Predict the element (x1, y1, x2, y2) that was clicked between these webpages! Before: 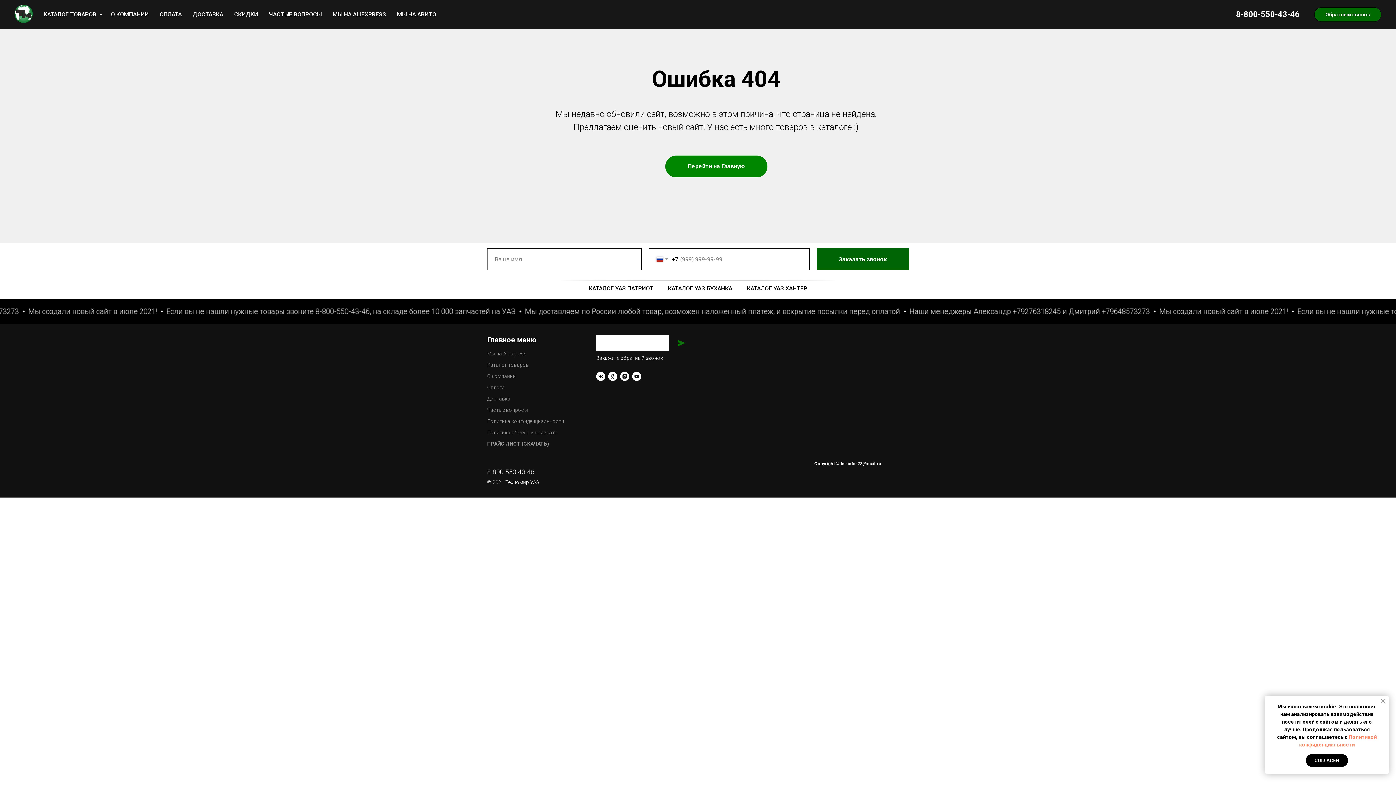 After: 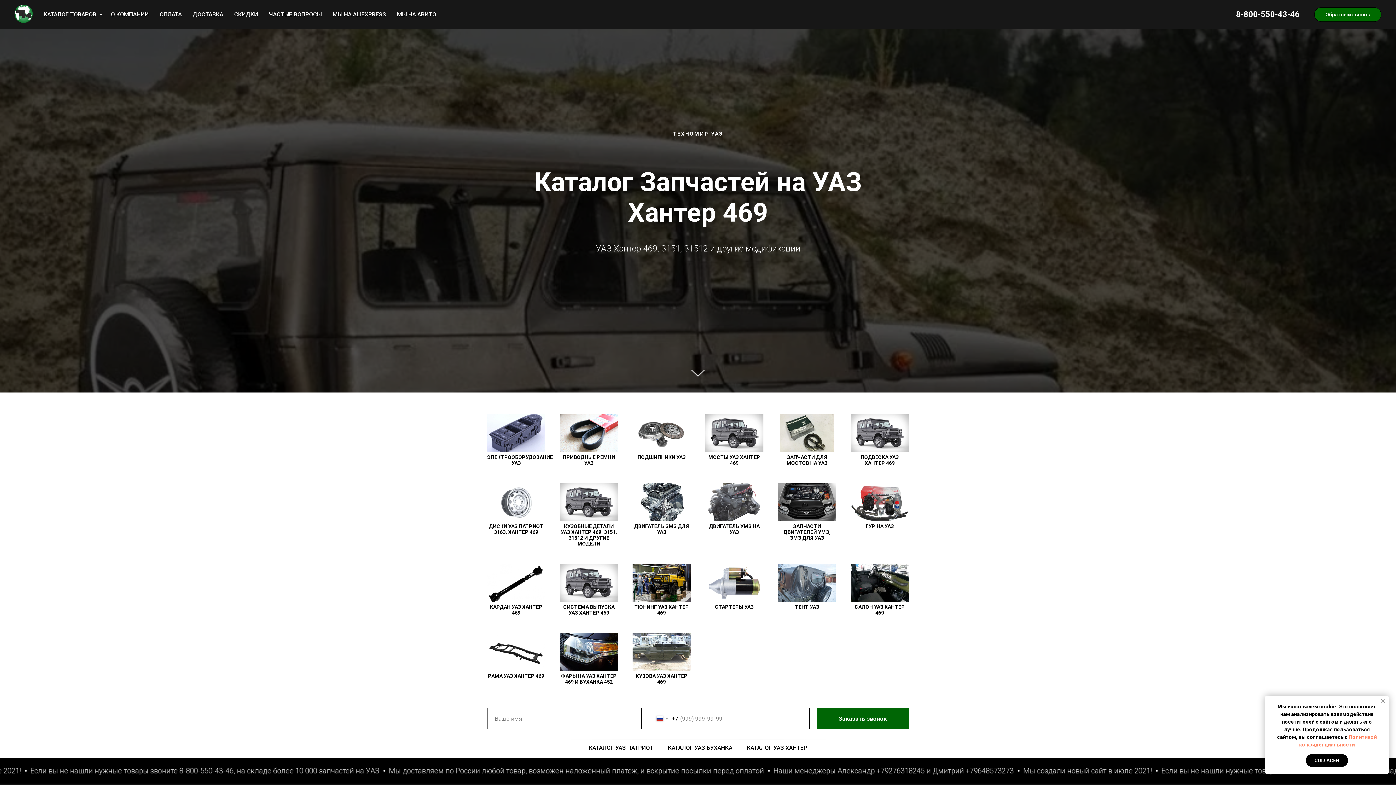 Action: label: КАТАЛОГ УАЗ ХАНТЕР bbox: (747, 285, 807, 292)